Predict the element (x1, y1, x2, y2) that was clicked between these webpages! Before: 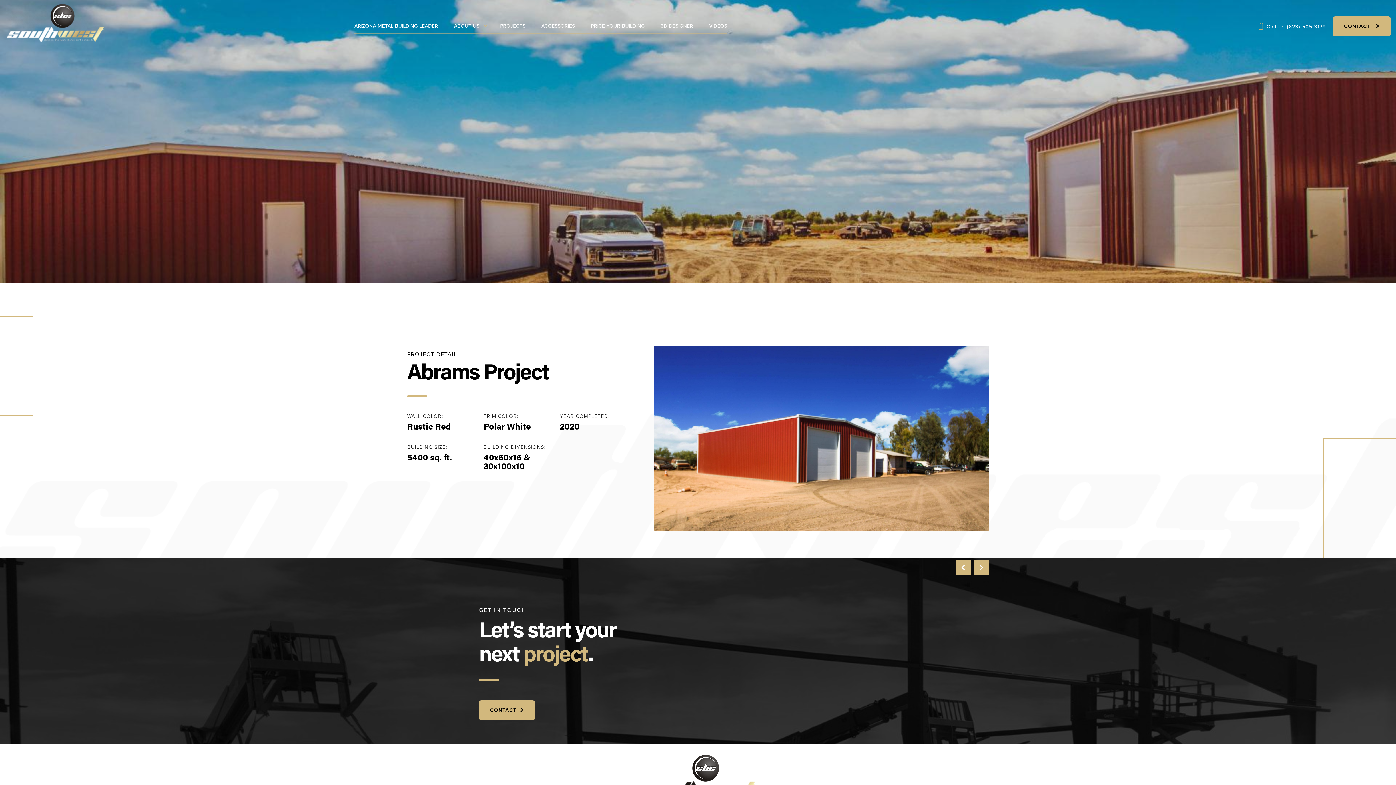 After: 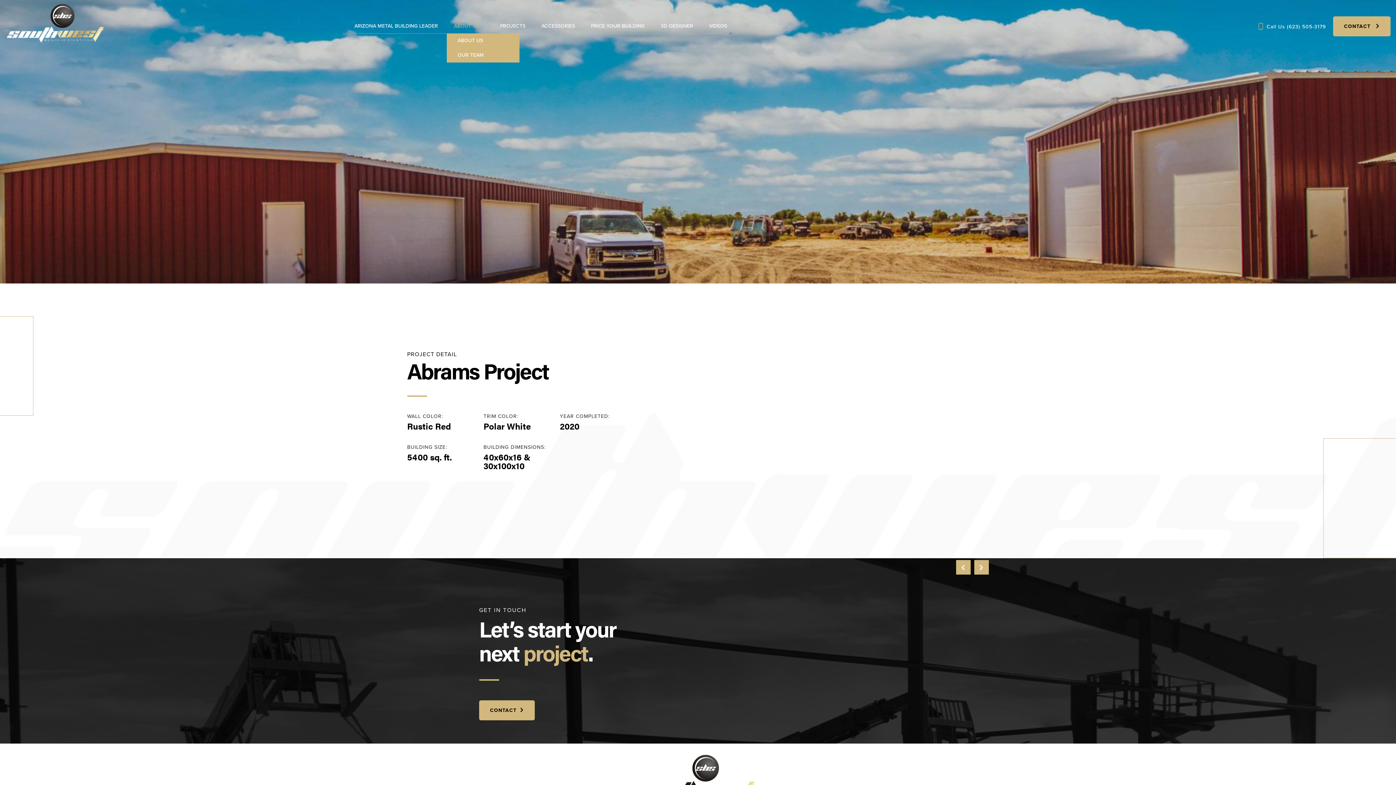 Action: bbox: (454, 18, 487, 33) label: ABOUT US